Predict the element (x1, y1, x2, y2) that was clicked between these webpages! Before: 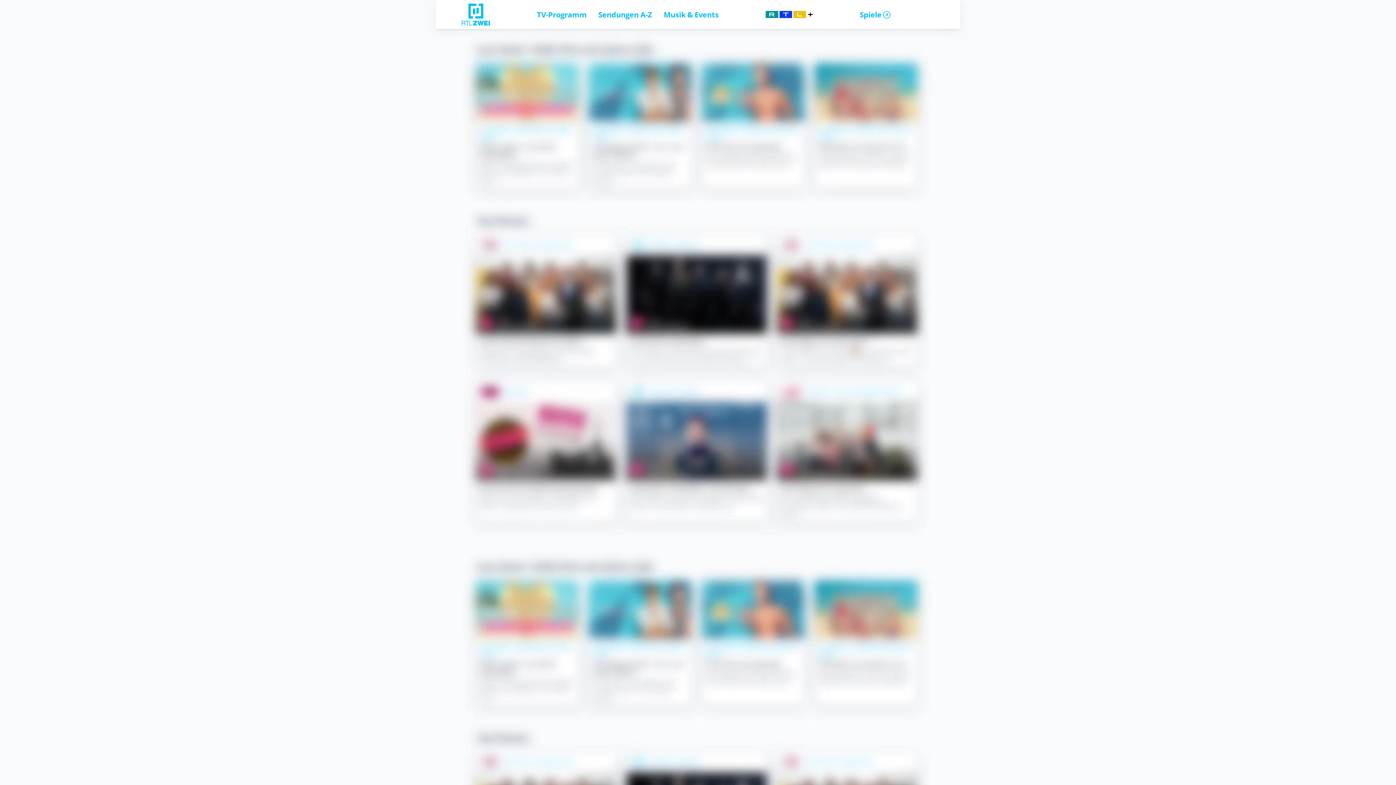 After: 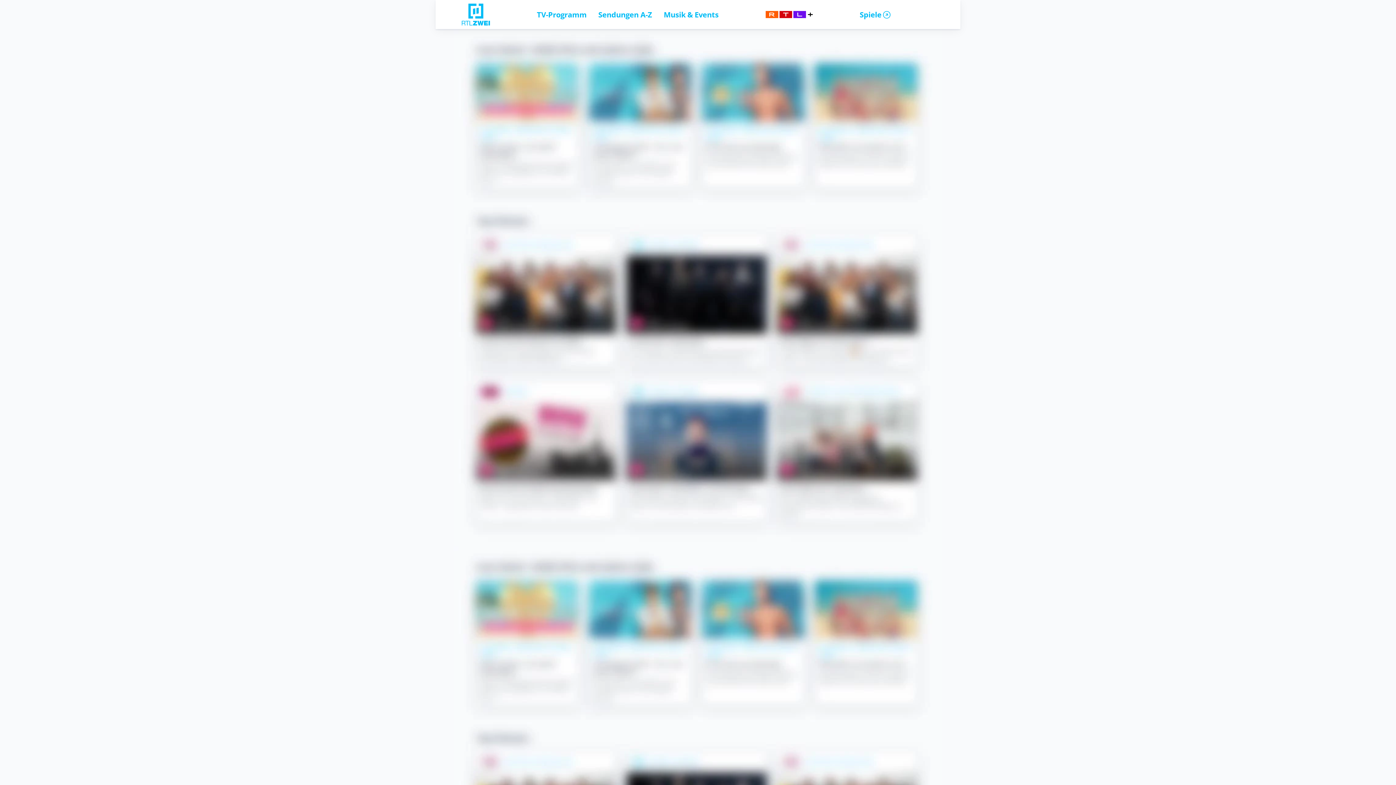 Action: label: TV-Programm bbox: (537, 9, 586, 19)